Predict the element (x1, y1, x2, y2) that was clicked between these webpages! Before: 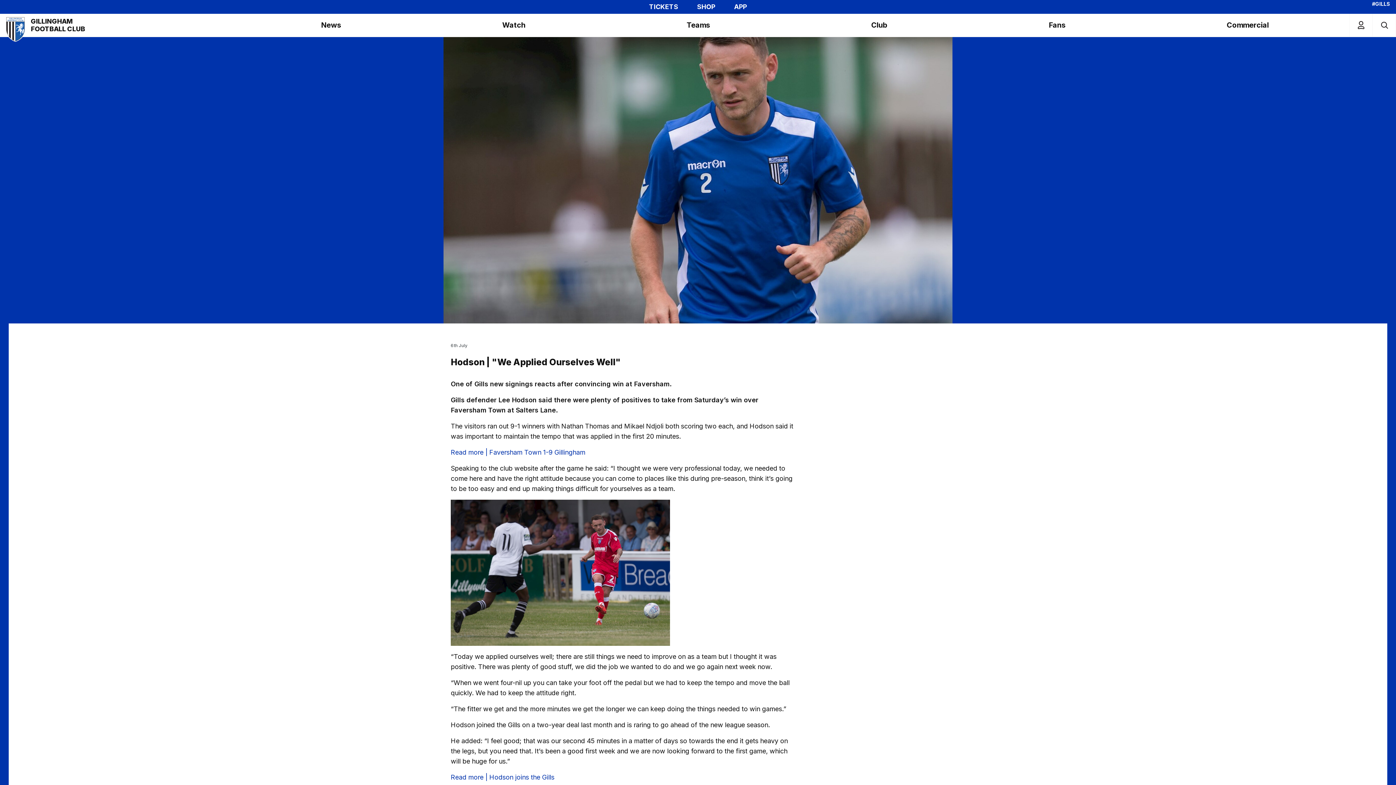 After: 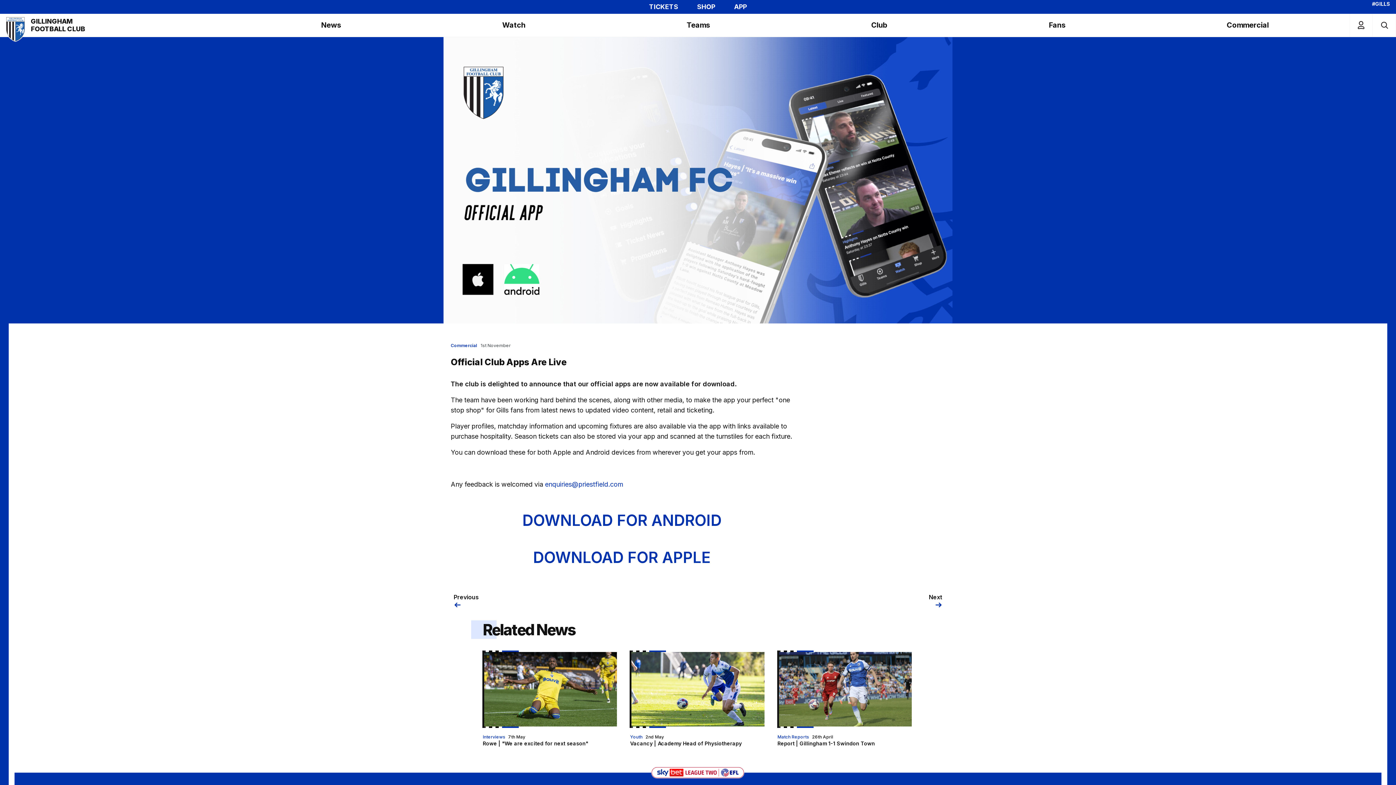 Action: label: APP bbox: (728, 3, 752, 10)